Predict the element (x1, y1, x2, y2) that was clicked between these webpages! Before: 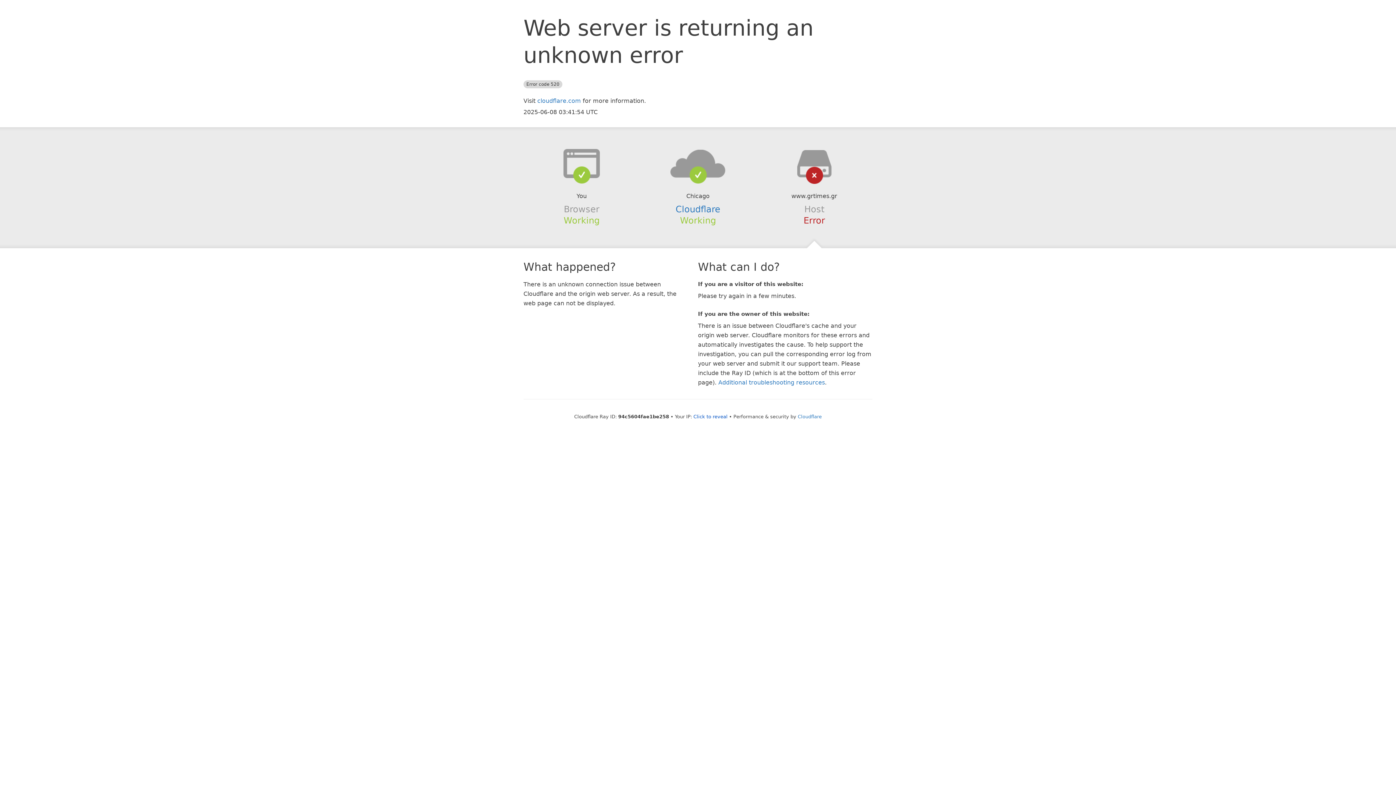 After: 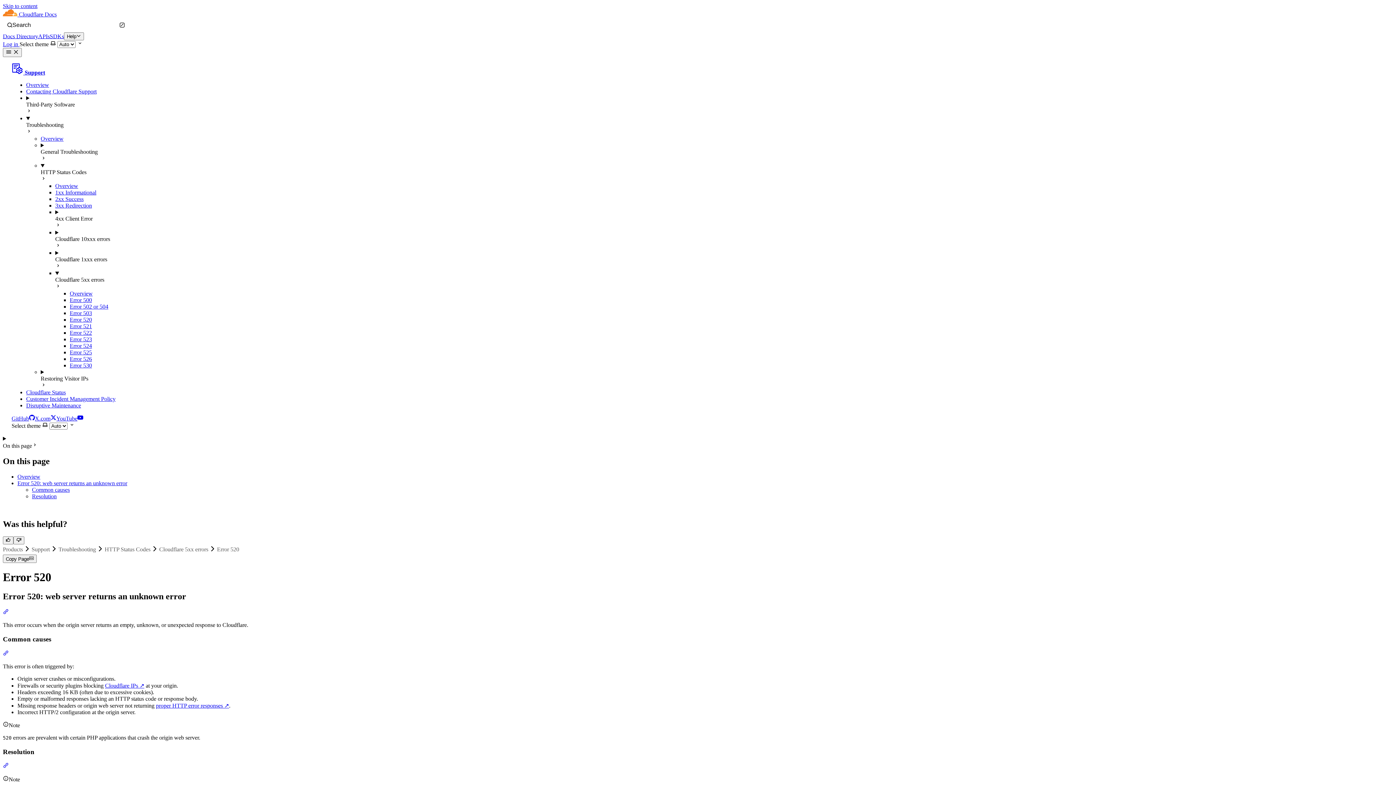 Action: label: Additional troubleshooting resources bbox: (718, 379, 825, 386)